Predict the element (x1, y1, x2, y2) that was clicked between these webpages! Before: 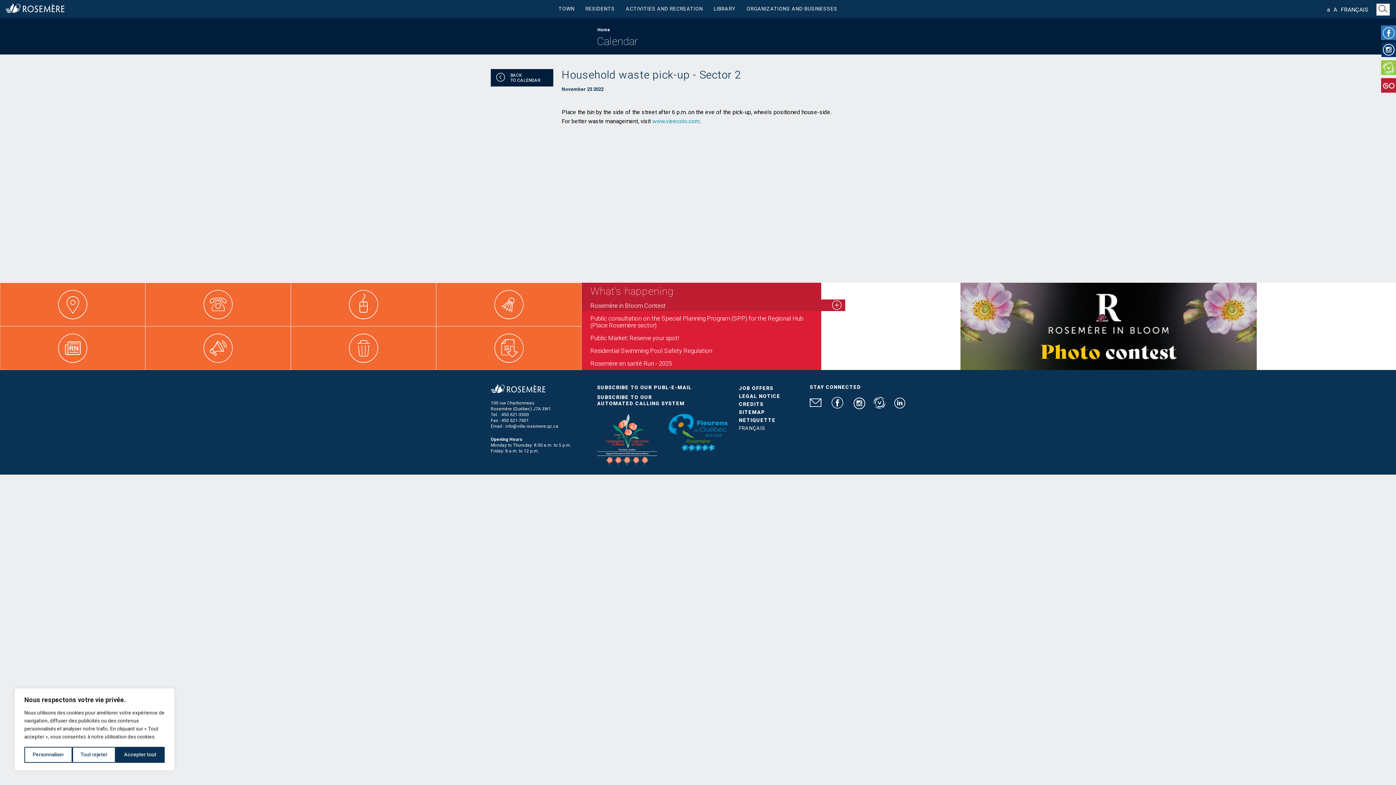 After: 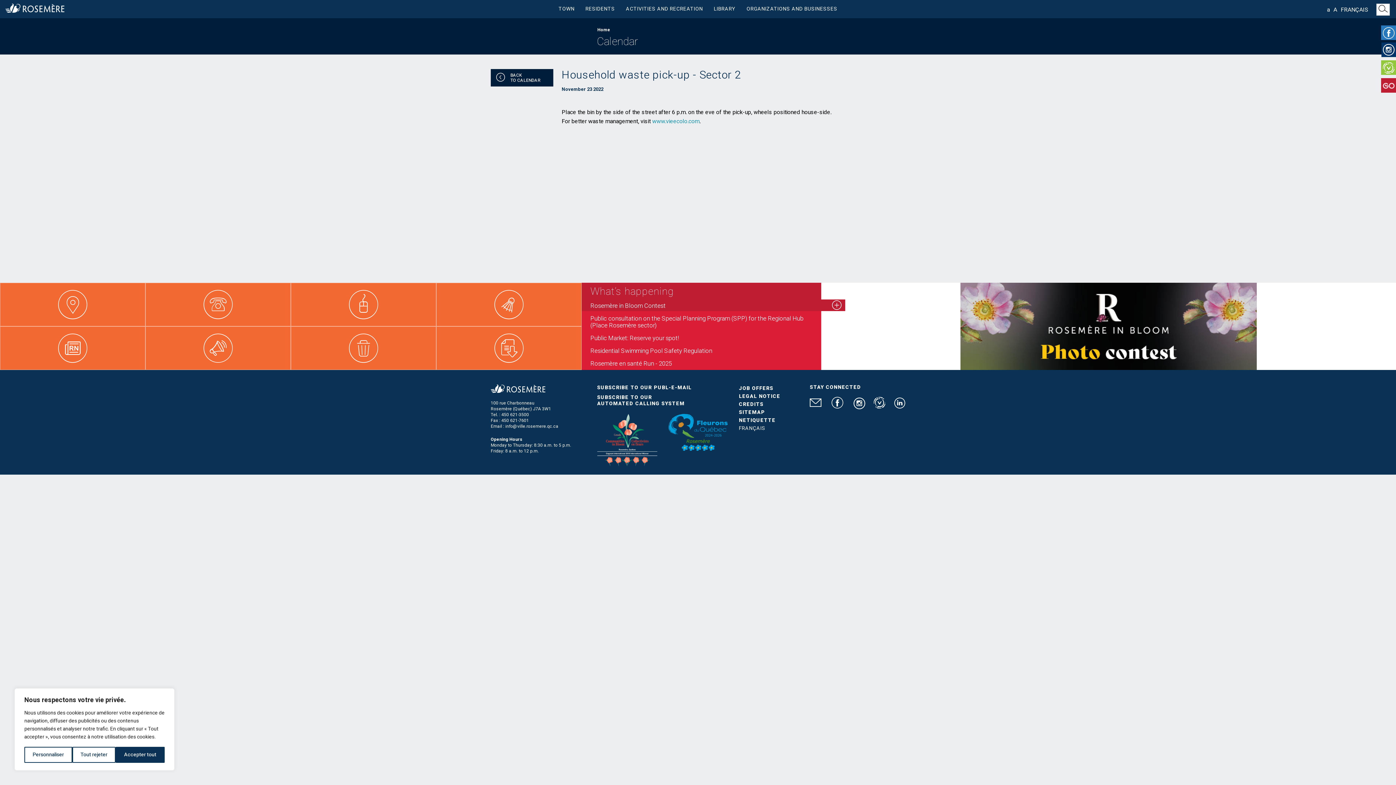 Action: bbox: (1381, 25, 1396, 40)